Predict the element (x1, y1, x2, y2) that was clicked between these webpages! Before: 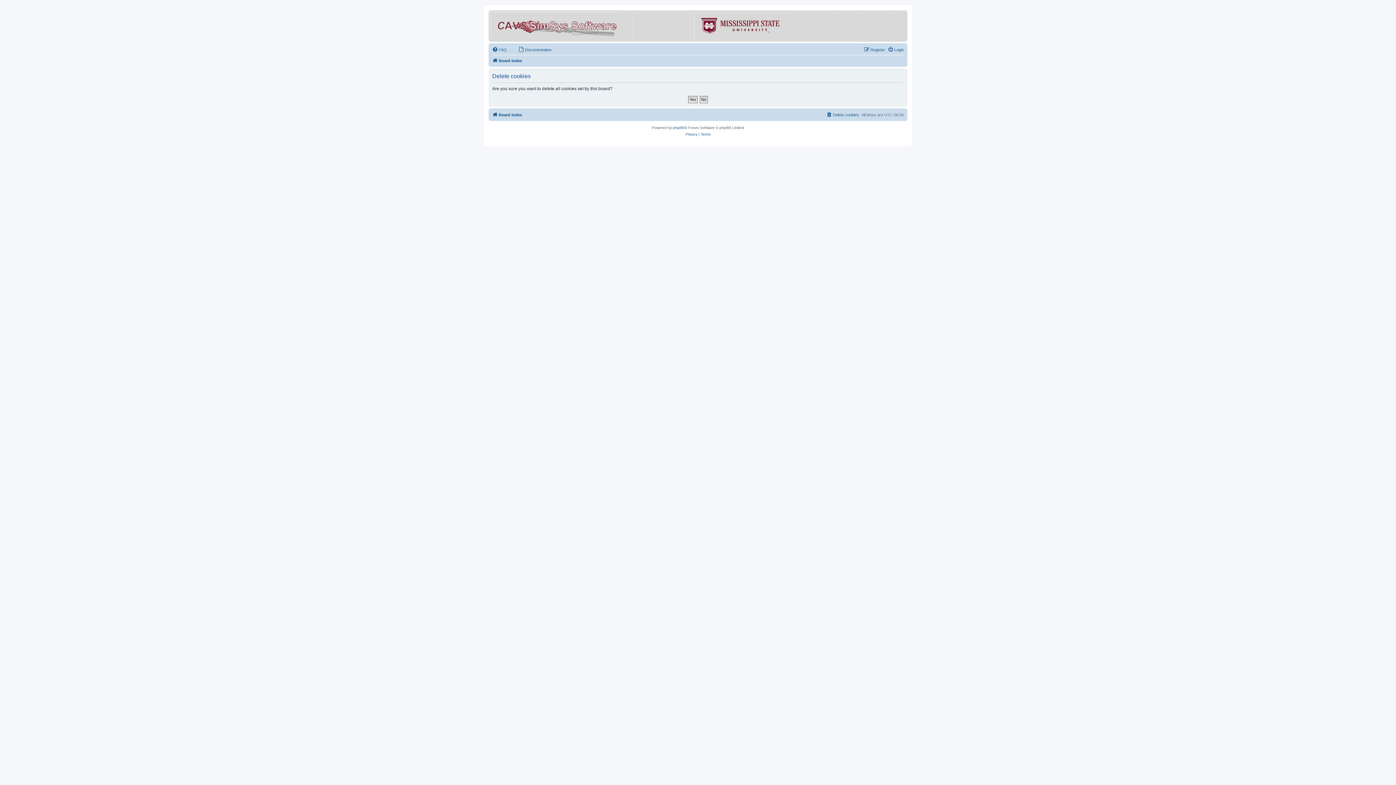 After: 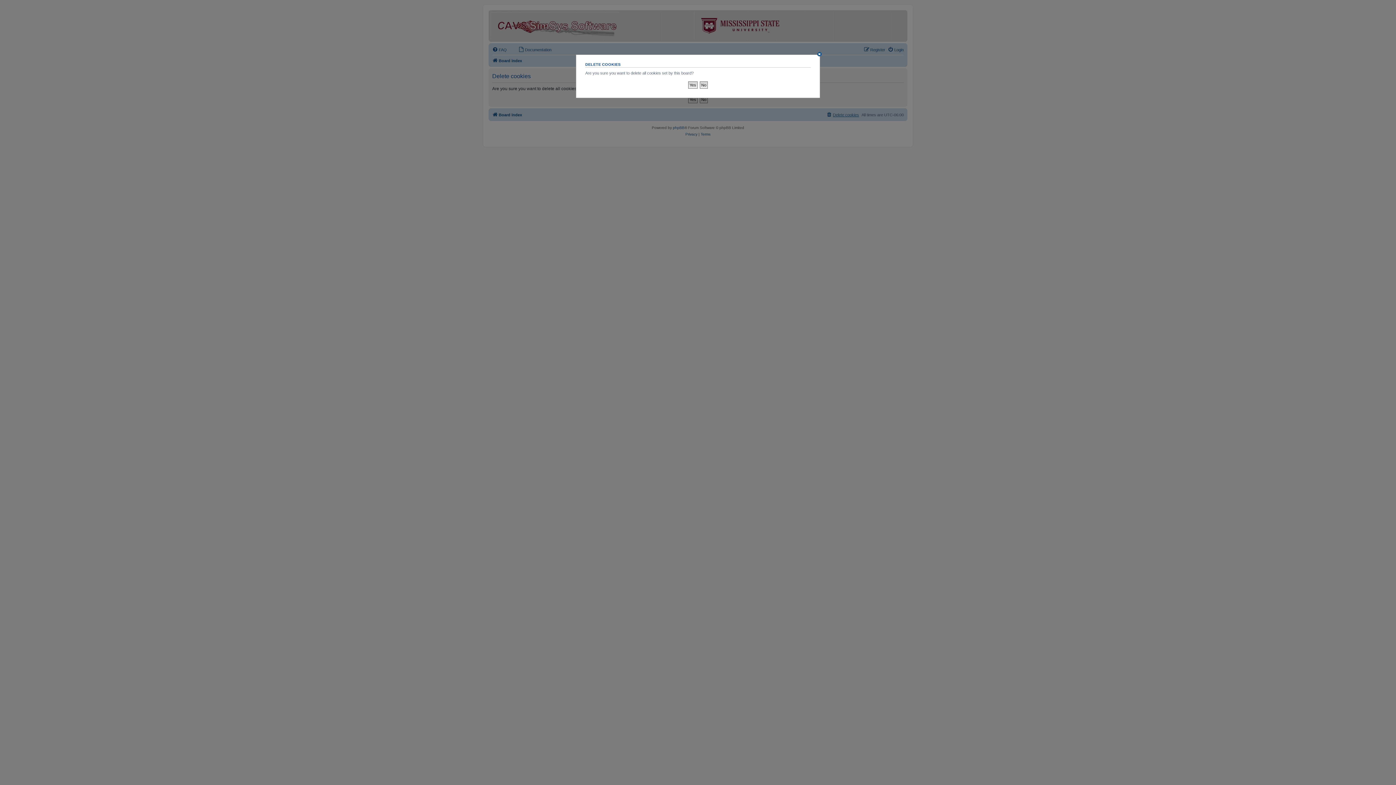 Action: bbox: (826, 110, 859, 119) label: Delete cookies